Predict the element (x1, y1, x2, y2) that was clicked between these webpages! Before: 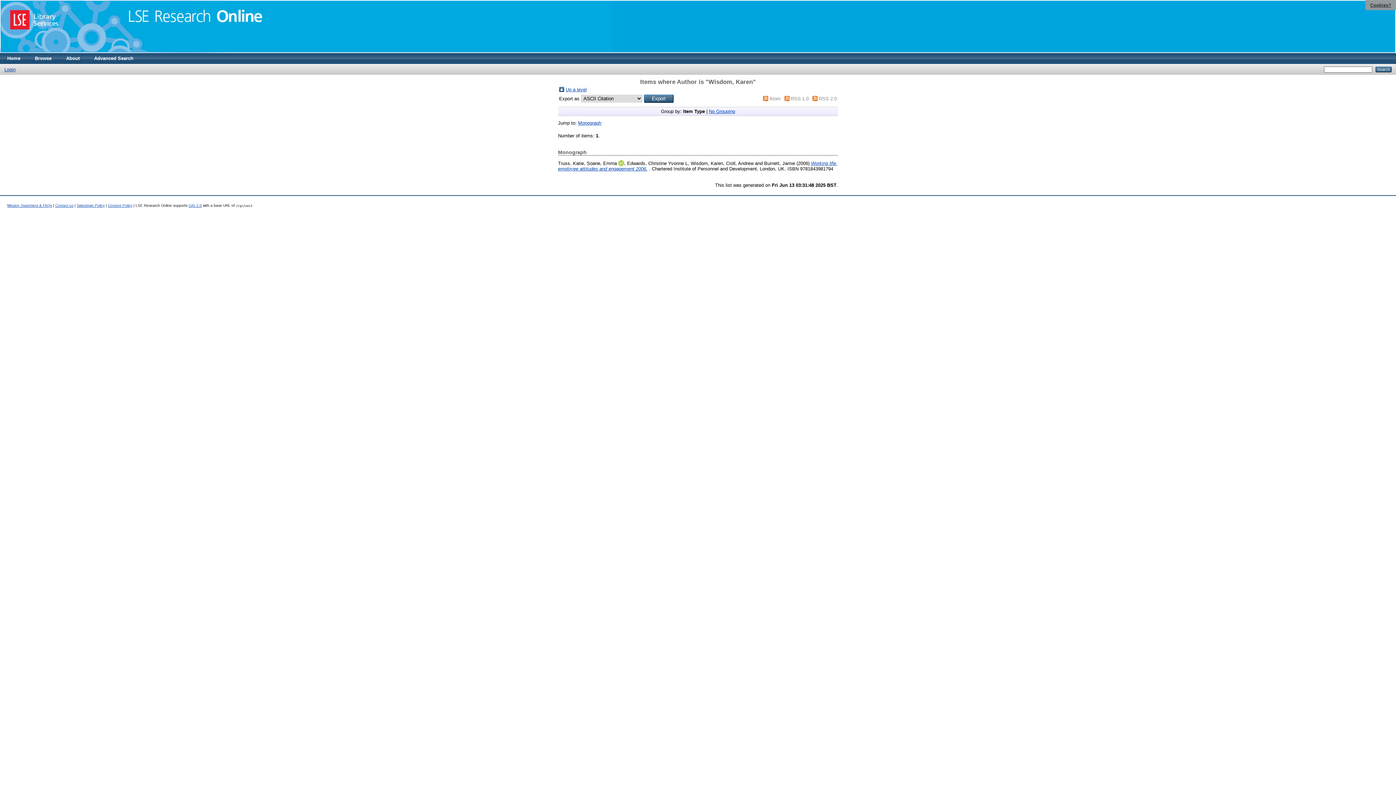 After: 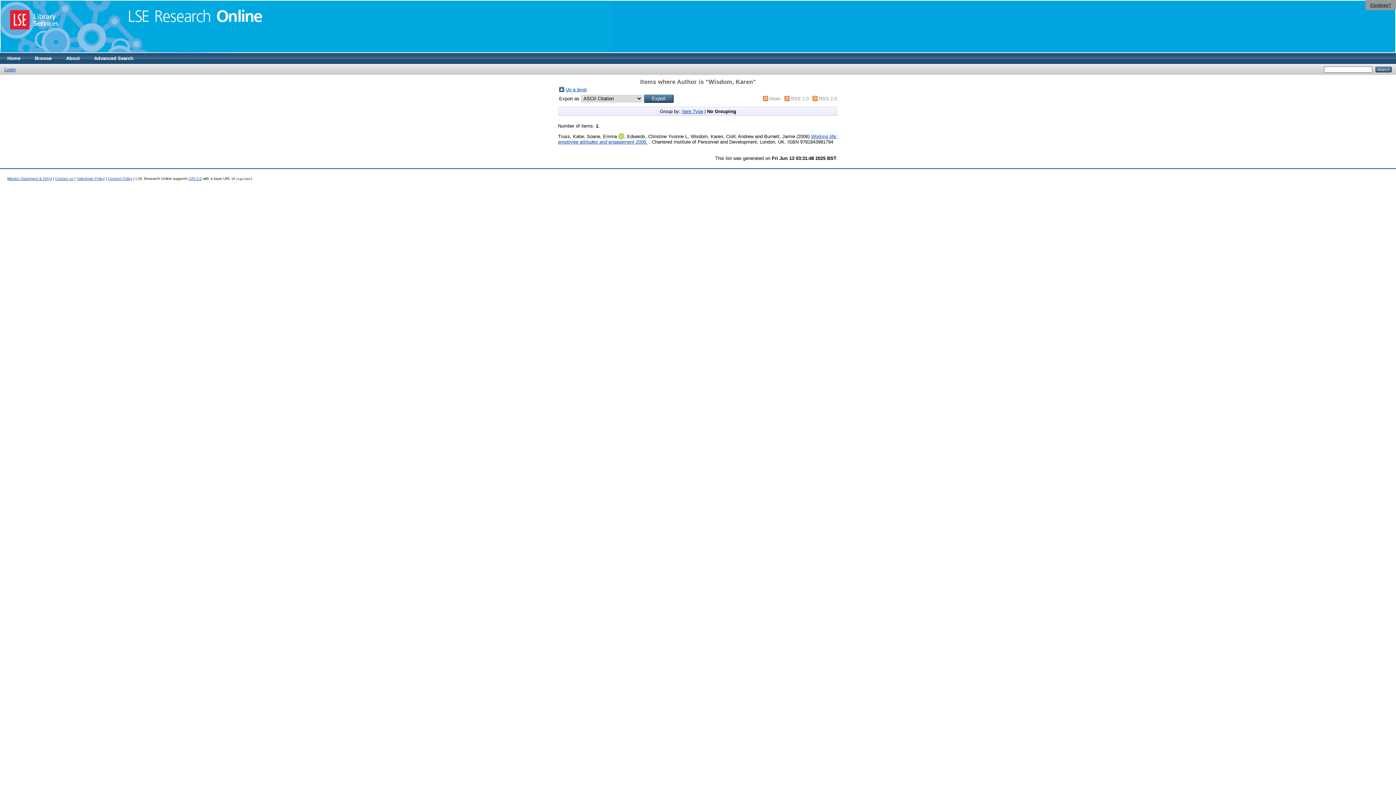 Action: label: No Grouping bbox: (709, 108, 735, 114)